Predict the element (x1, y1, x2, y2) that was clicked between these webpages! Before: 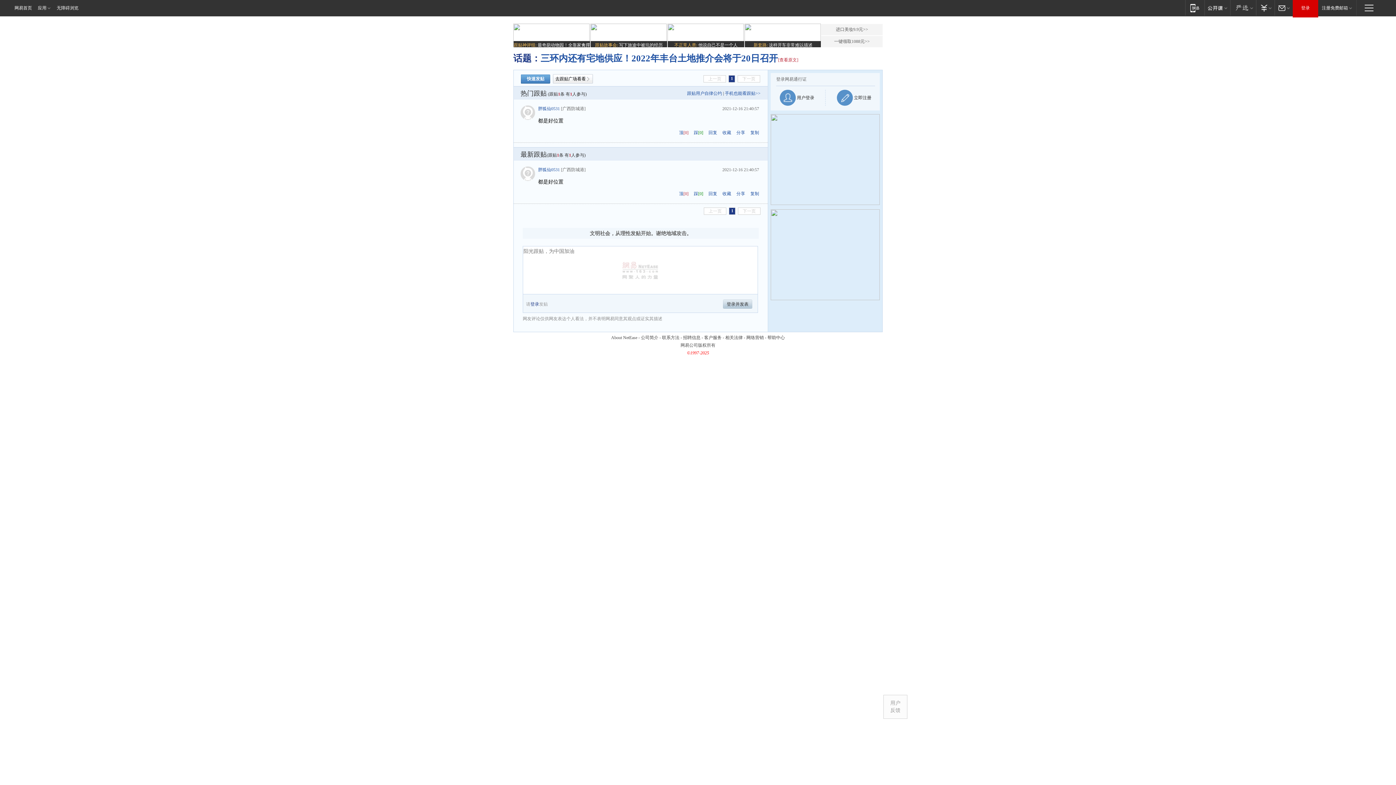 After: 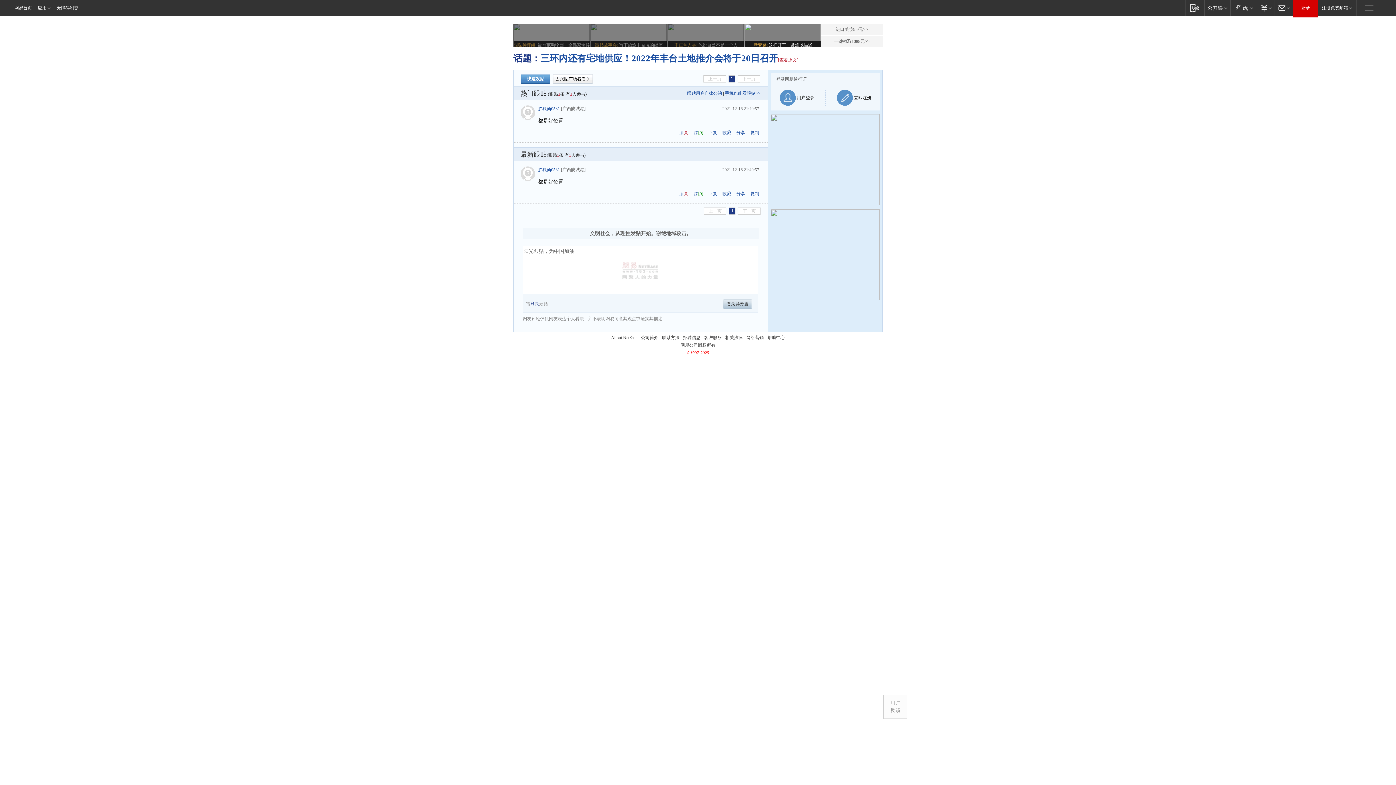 Action: bbox: (744, 23, 821, 48) label: 新套路: 这样开车非常难以描述